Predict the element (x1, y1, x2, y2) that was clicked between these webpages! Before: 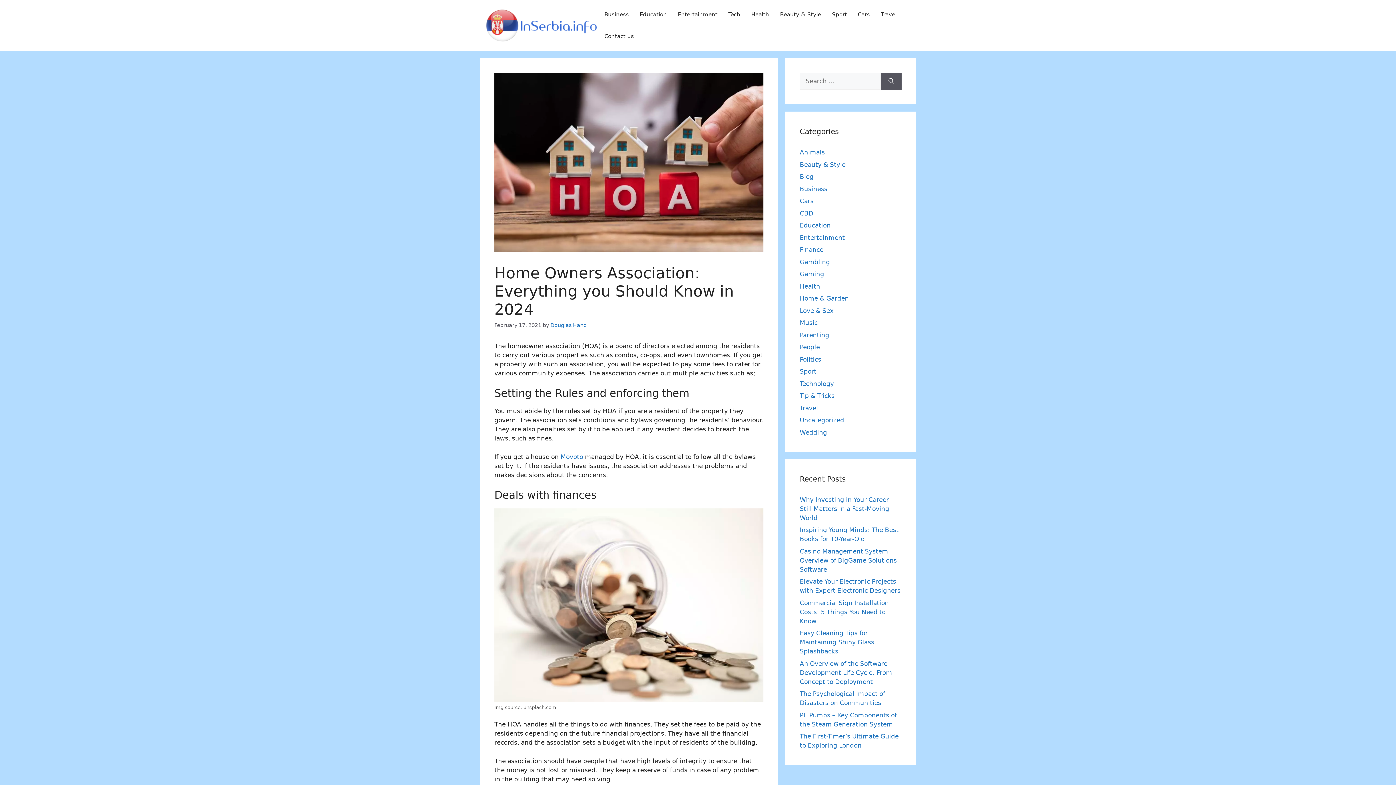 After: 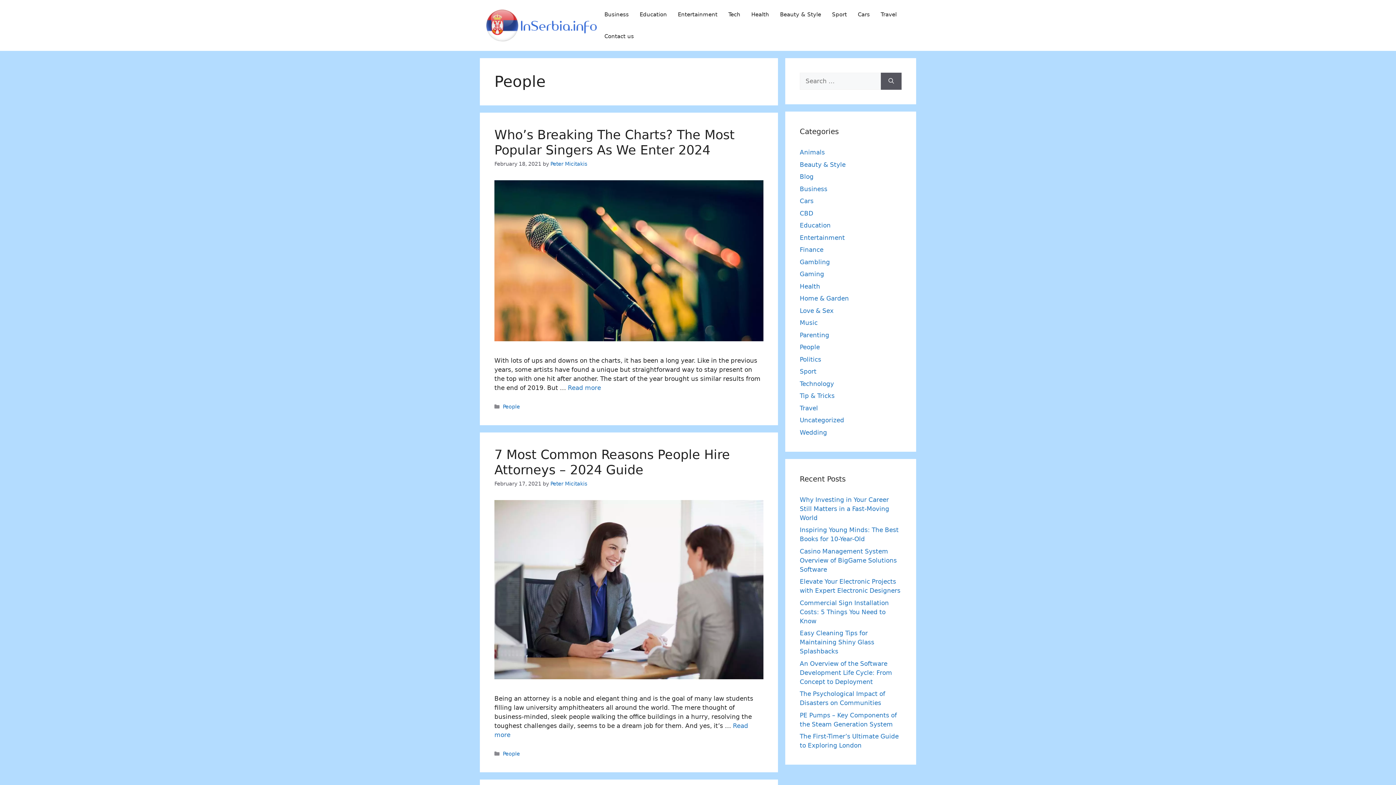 Action: label: People bbox: (800, 343, 820, 350)